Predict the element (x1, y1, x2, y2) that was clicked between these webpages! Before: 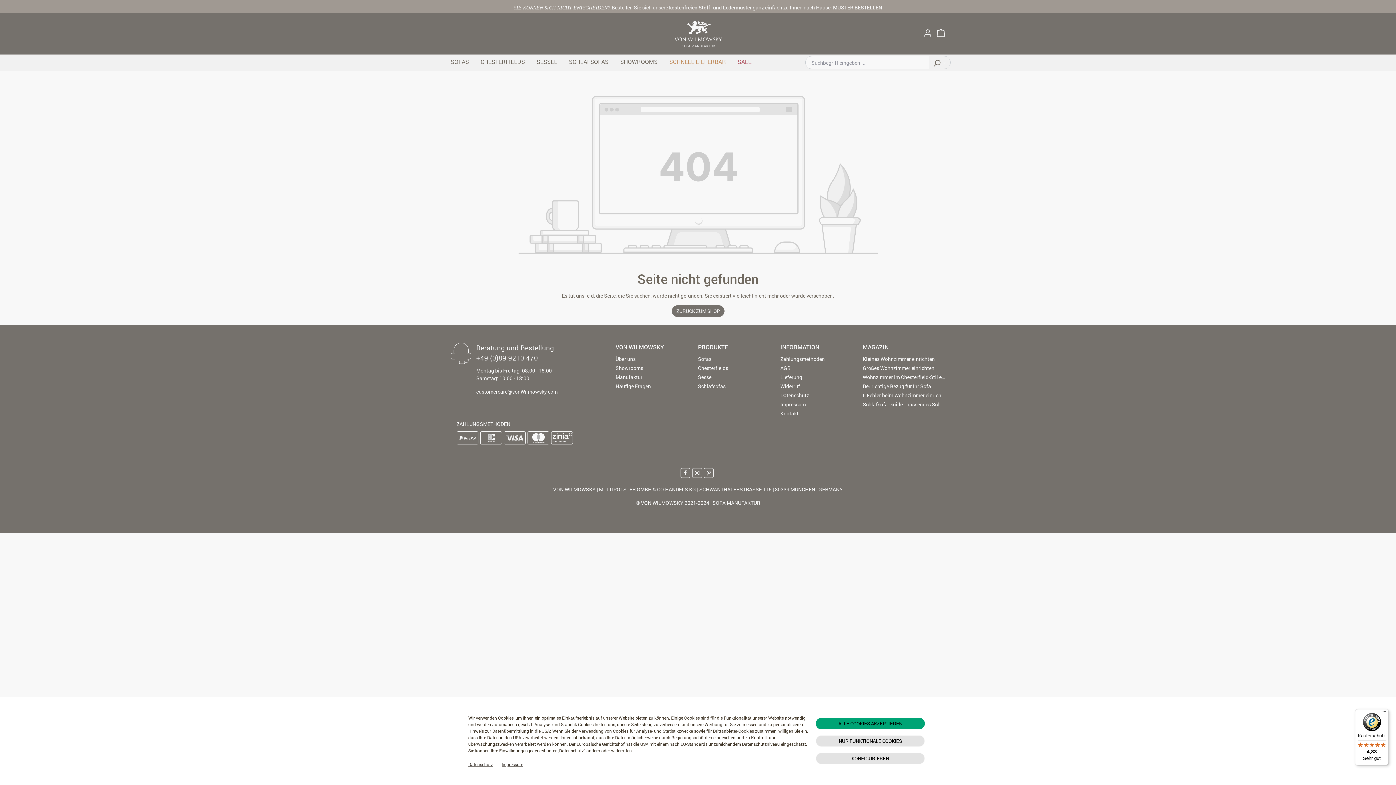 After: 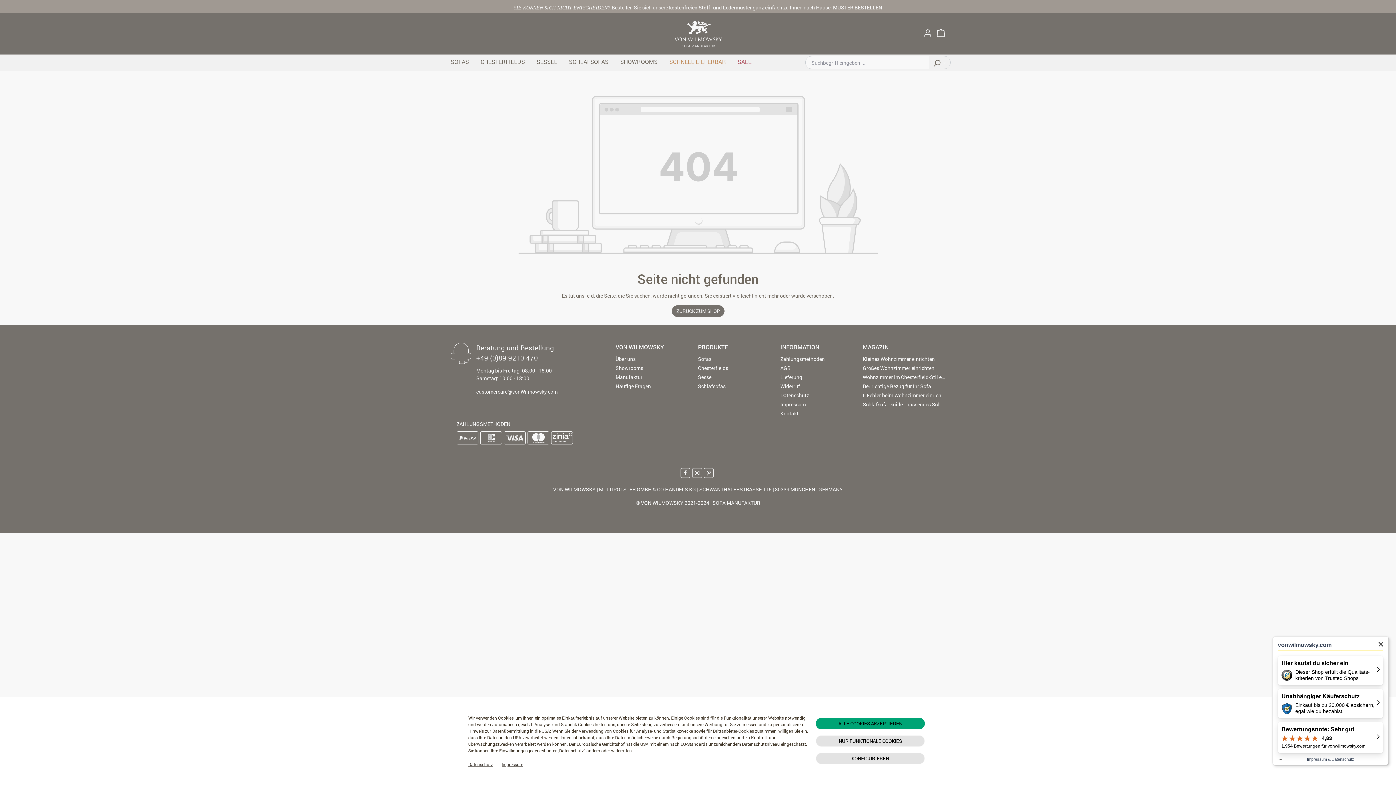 Action: bbox: (1355, 709, 1389, 765) label: Käuferschutz

4,83

Sehr gut